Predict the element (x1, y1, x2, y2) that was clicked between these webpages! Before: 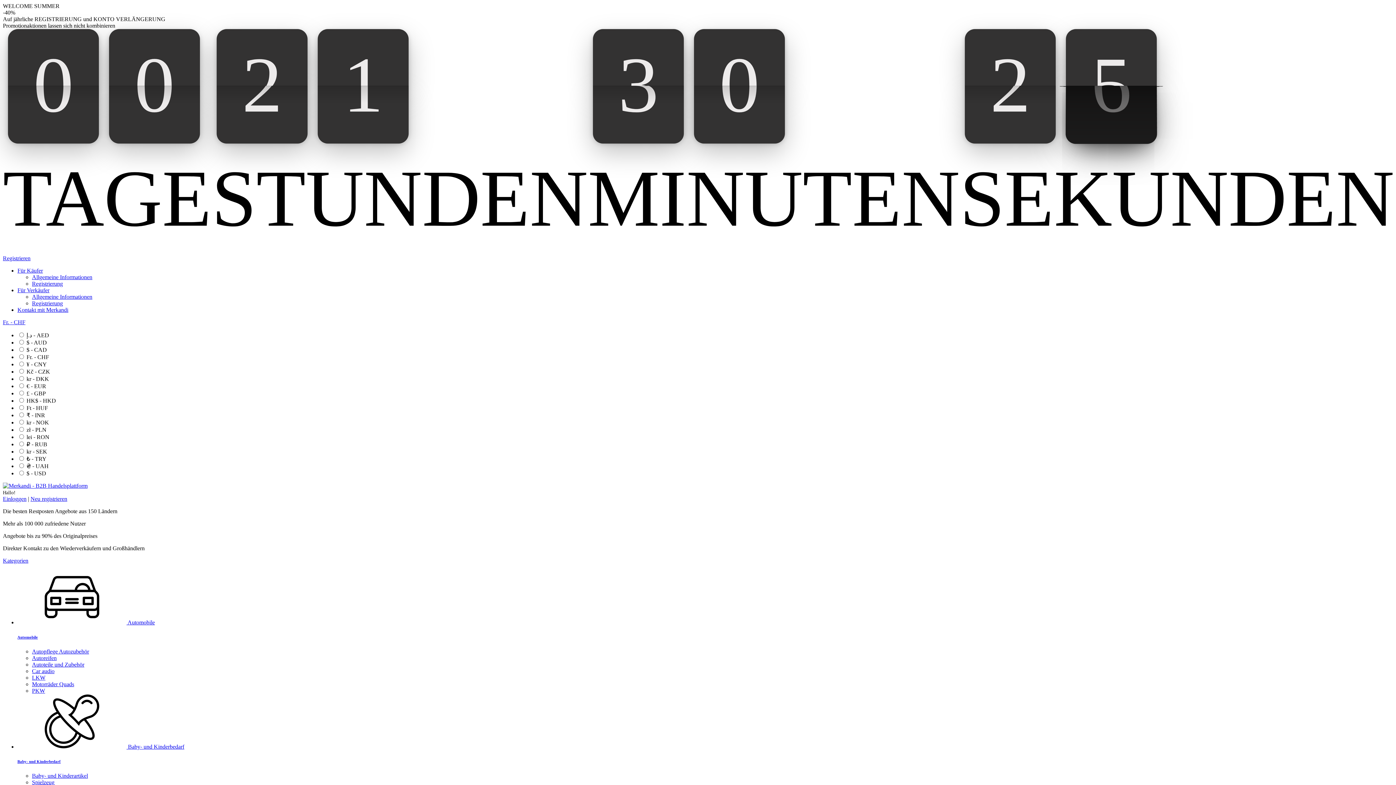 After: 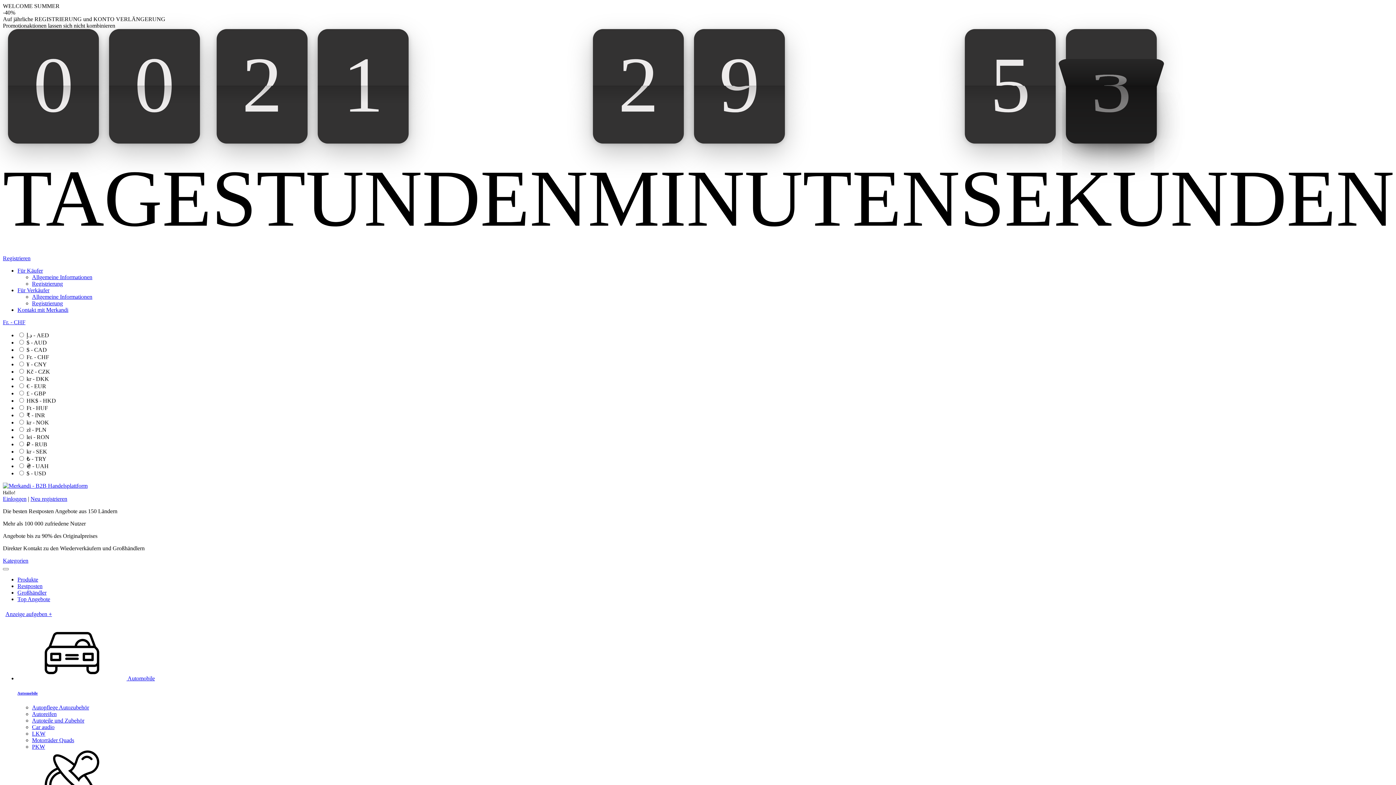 Action: bbox: (2, 482, 87, 489)